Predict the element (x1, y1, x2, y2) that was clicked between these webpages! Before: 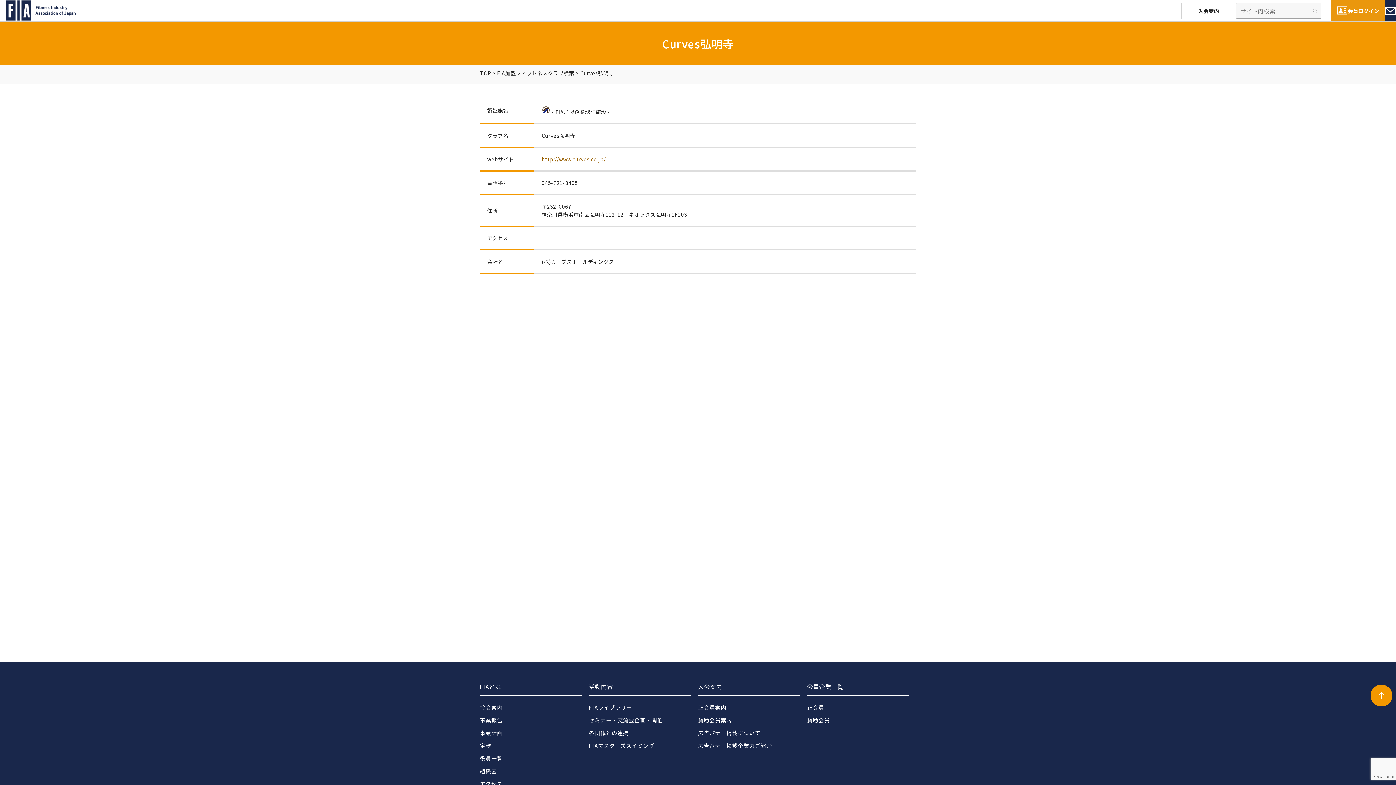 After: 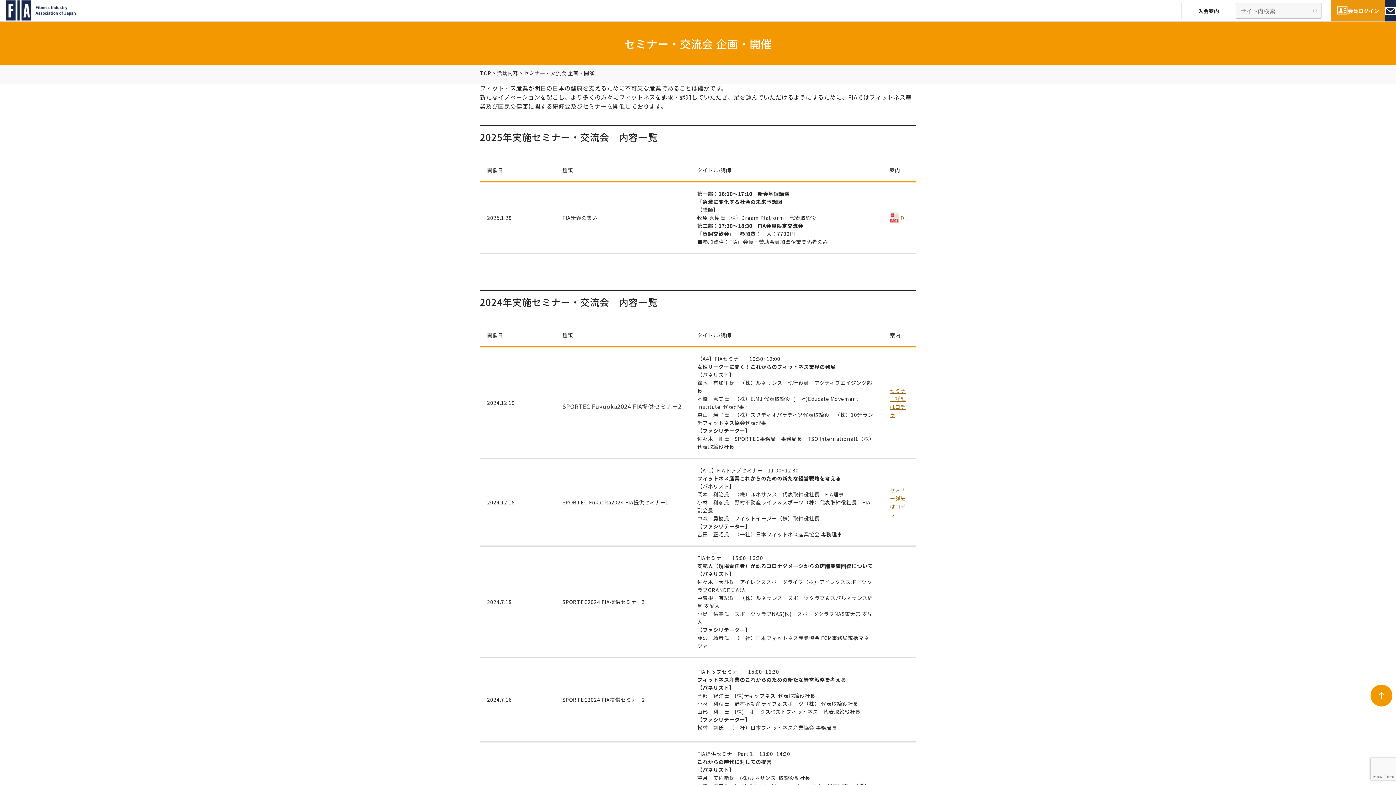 Action: label: セミナー・交流会企画・開催 bbox: (589, 716, 678, 725)